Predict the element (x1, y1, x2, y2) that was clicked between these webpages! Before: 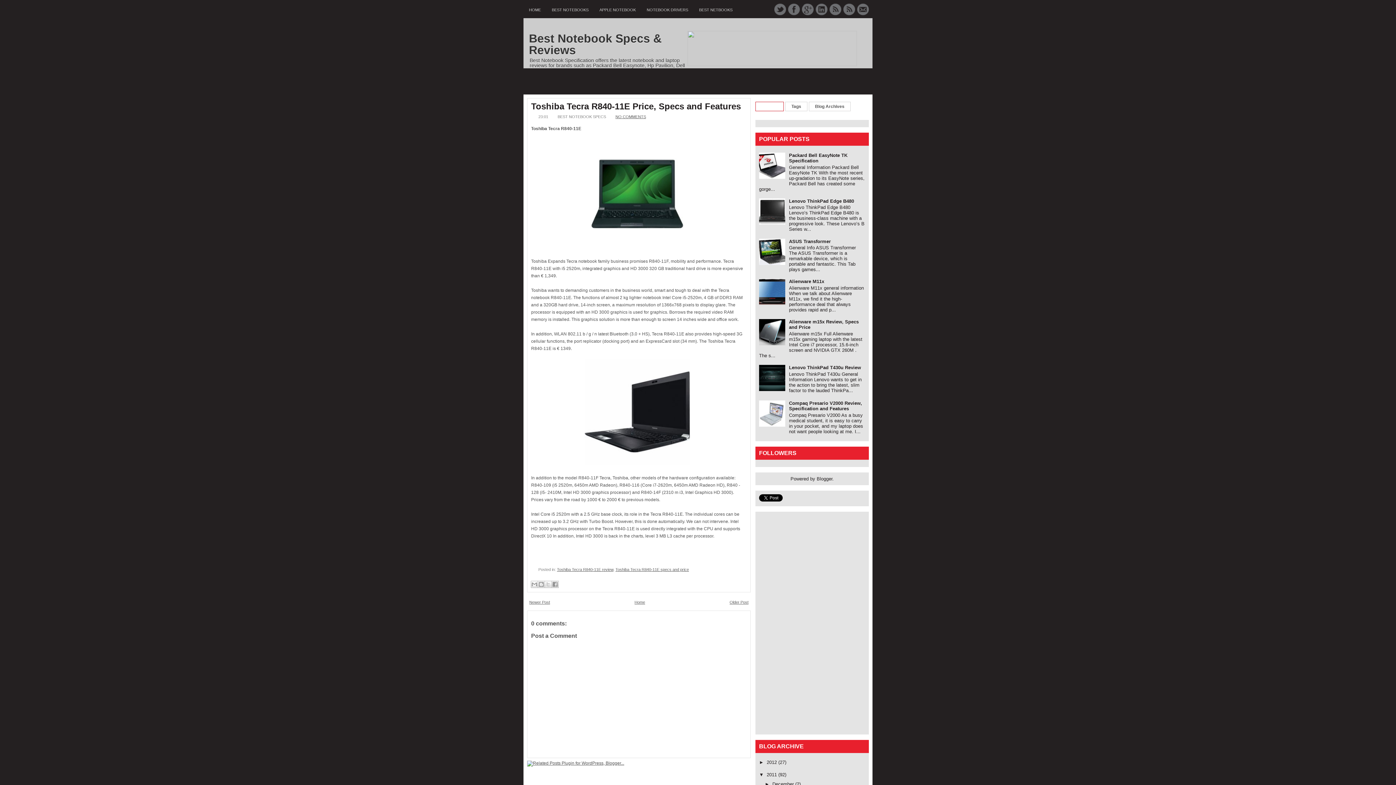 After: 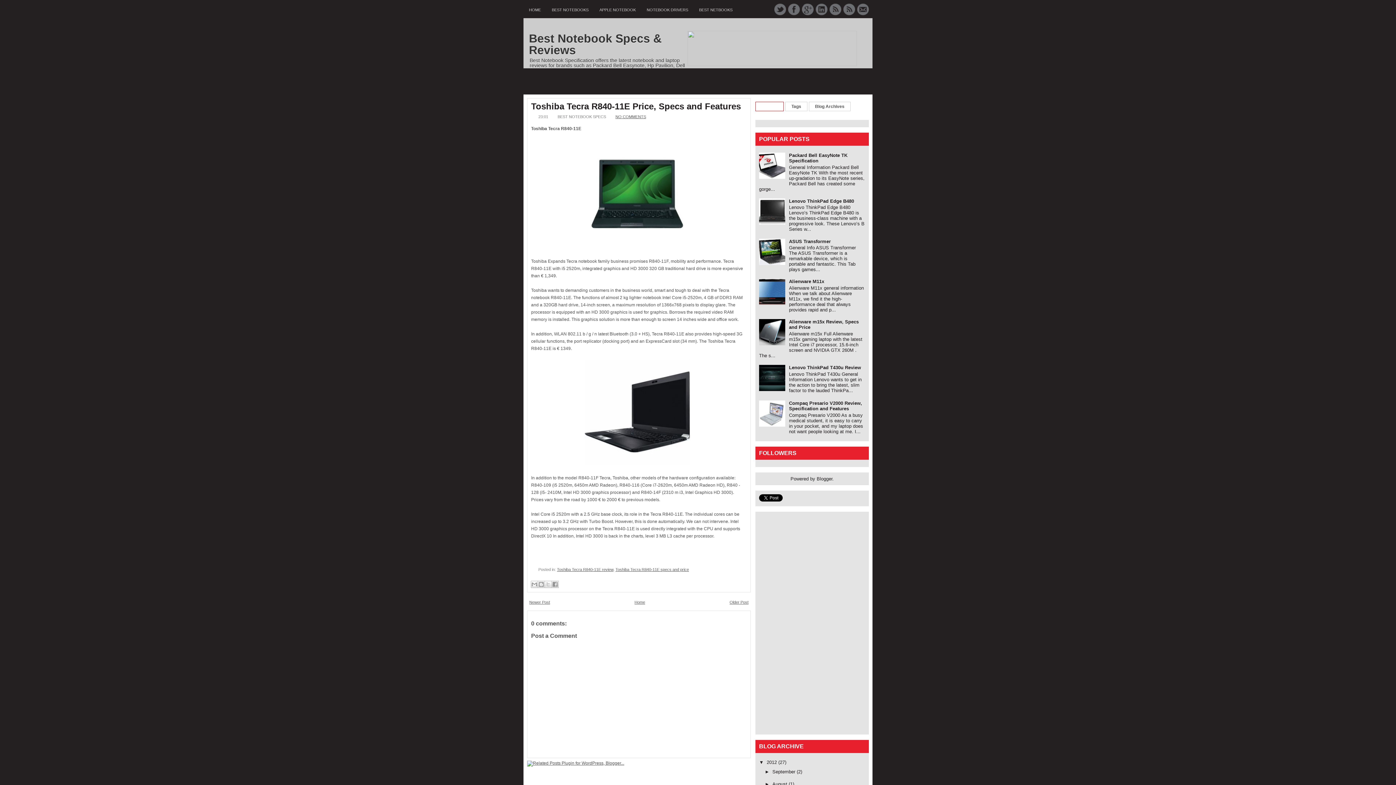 Action: label: ►   bbox: (759, 759, 766, 765)